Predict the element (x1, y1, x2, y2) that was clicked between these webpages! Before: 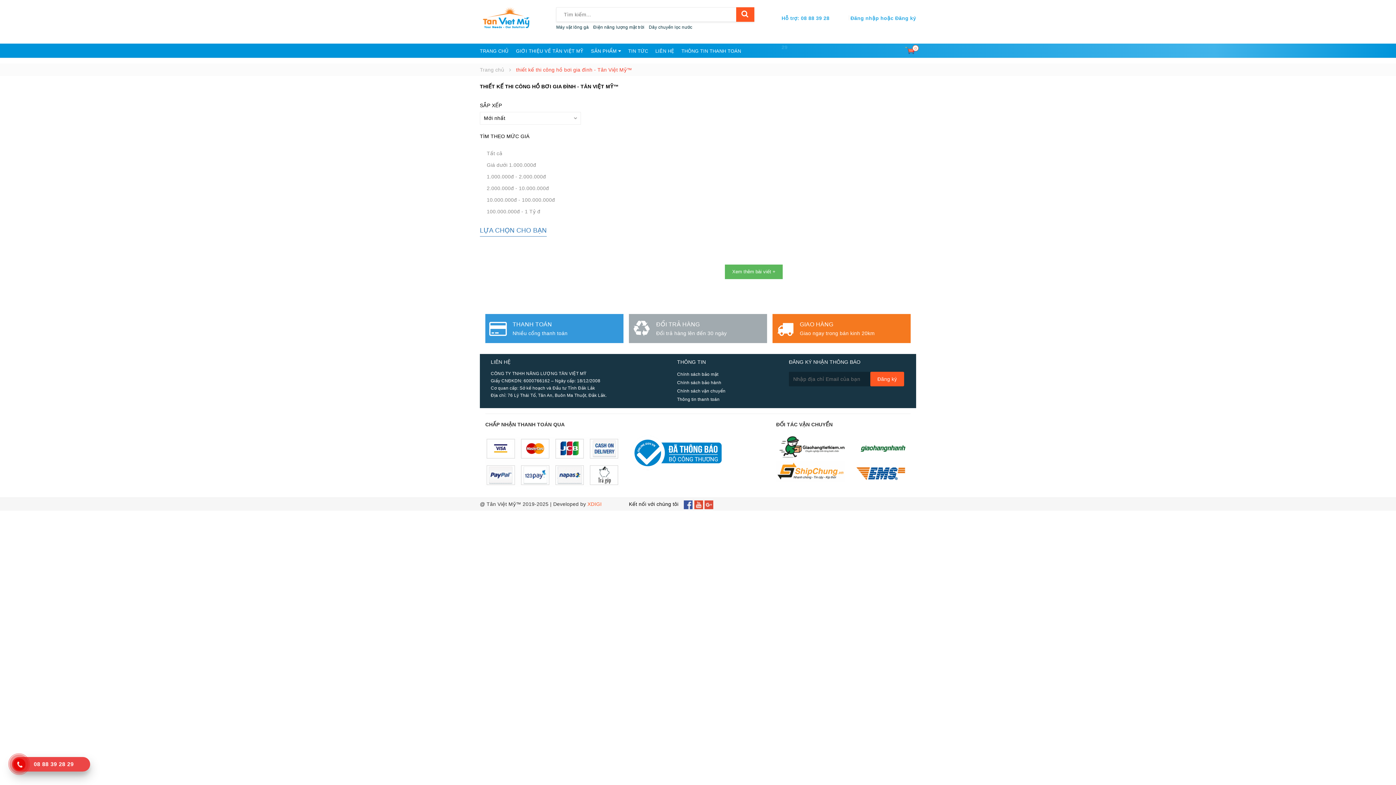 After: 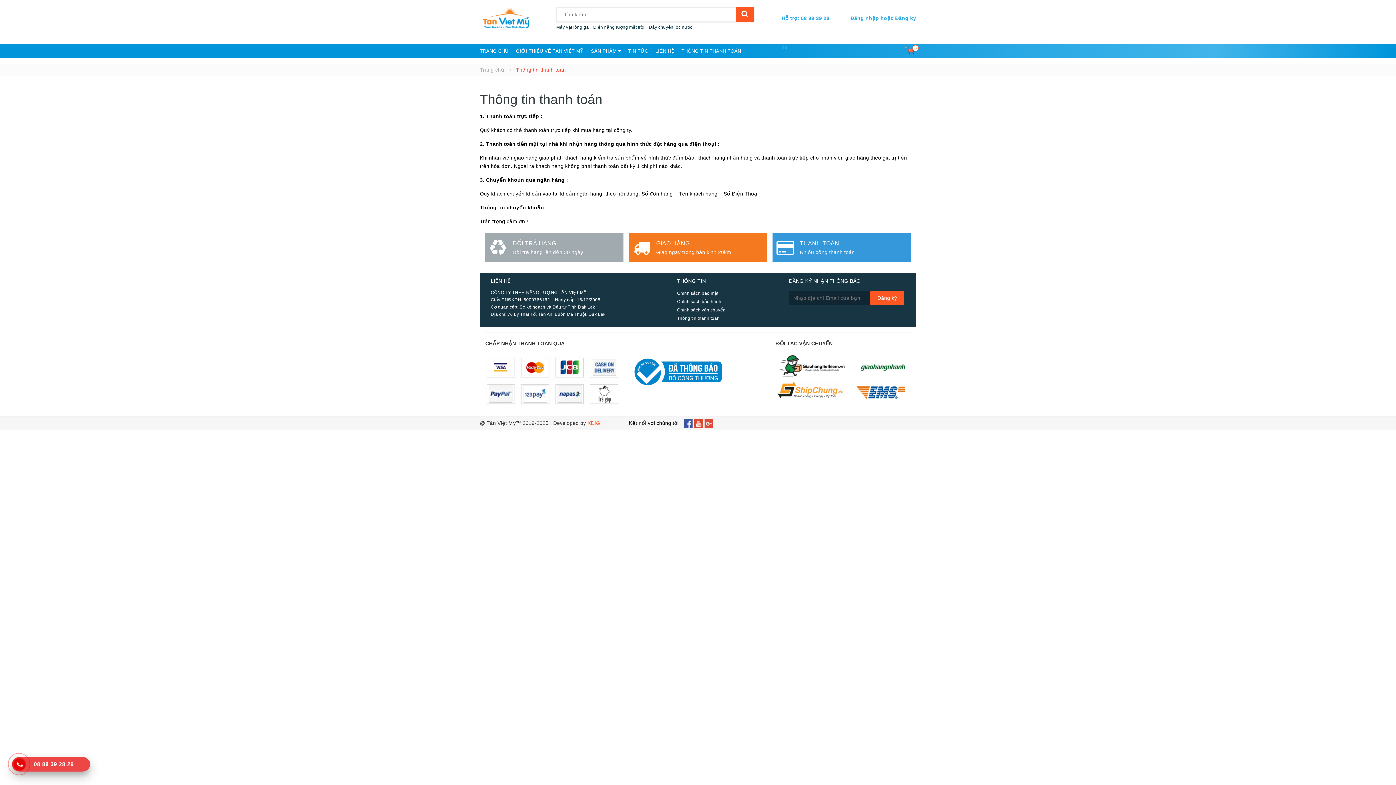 Action: bbox: (681, 44, 741, 58) label: THÔNG TIN THANH TOÁN